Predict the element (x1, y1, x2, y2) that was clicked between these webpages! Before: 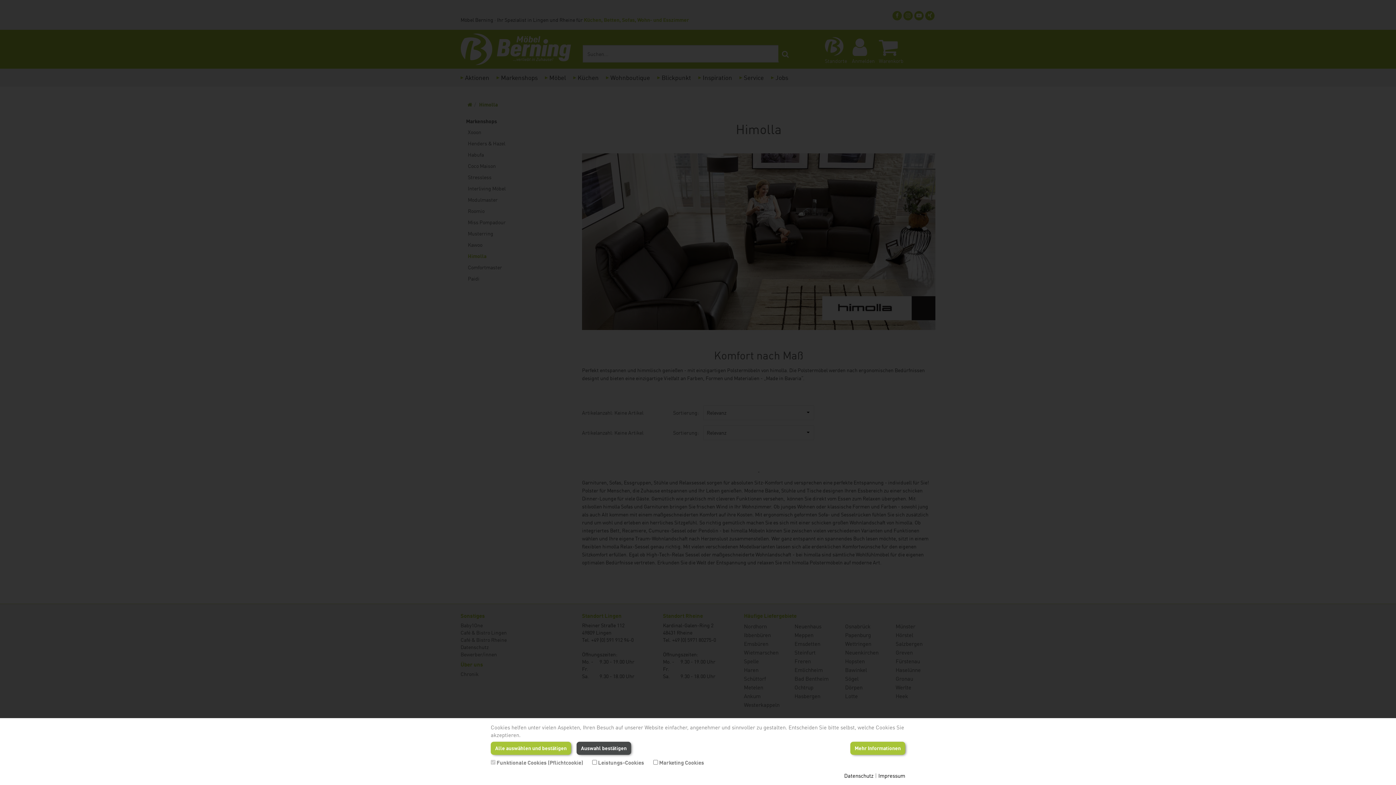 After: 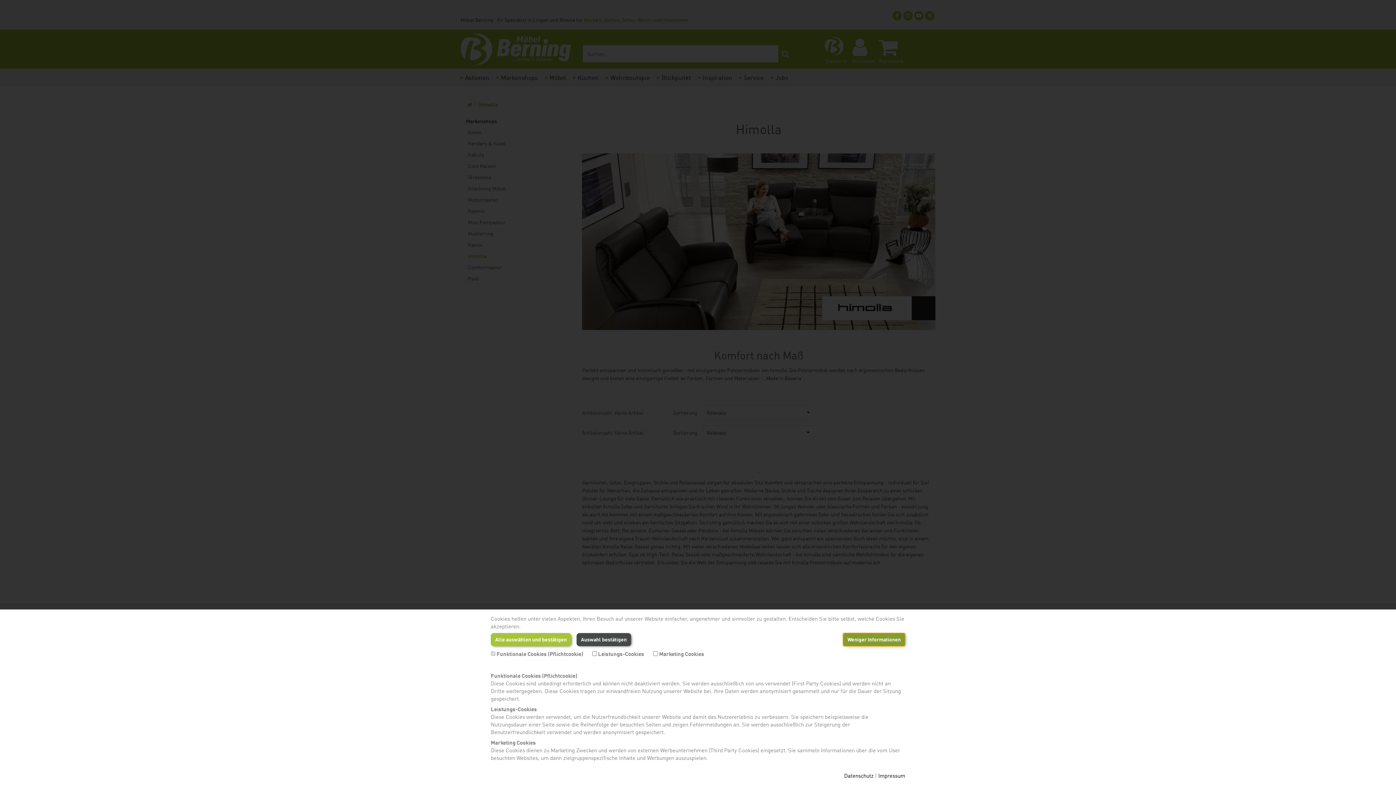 Action: bbox: (850, 742, 905, 755) label: Mehr Informationen